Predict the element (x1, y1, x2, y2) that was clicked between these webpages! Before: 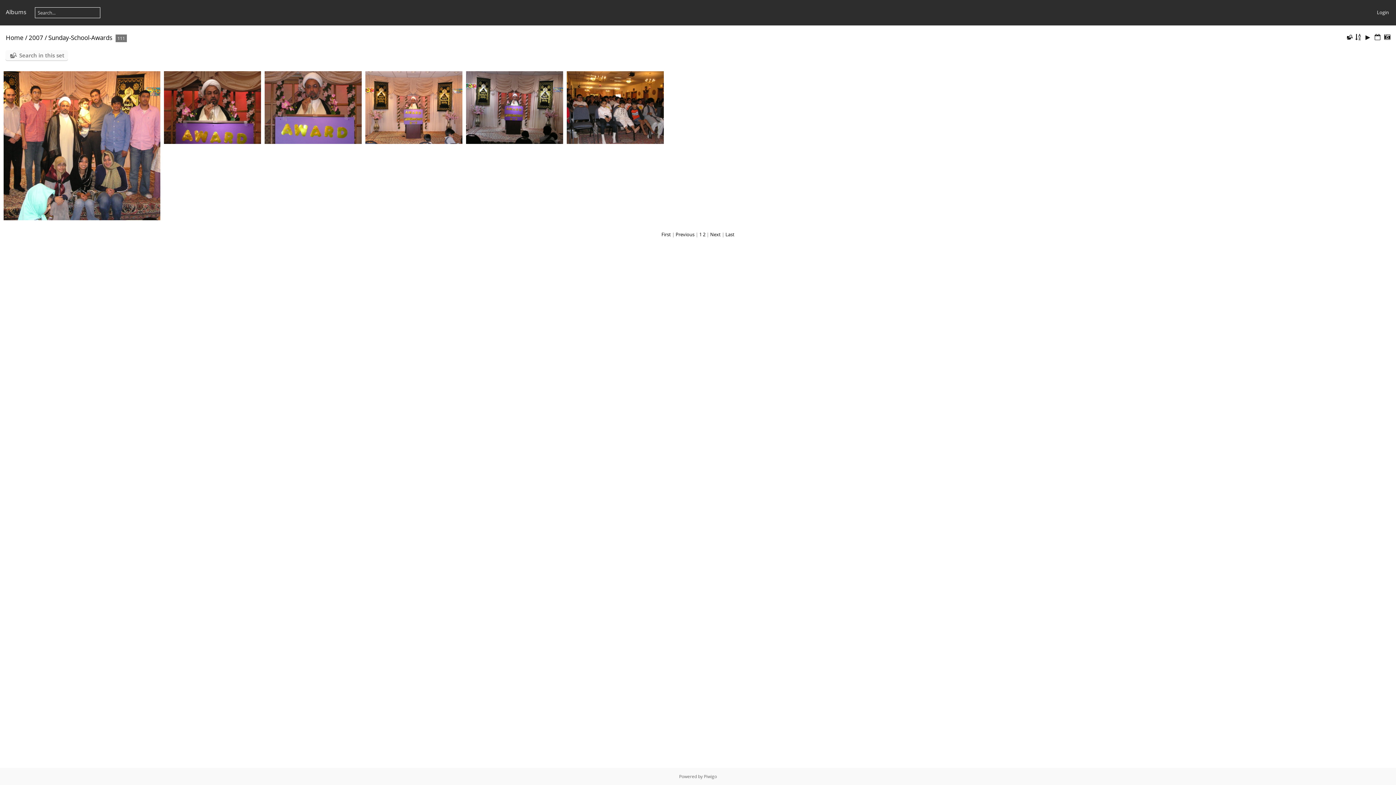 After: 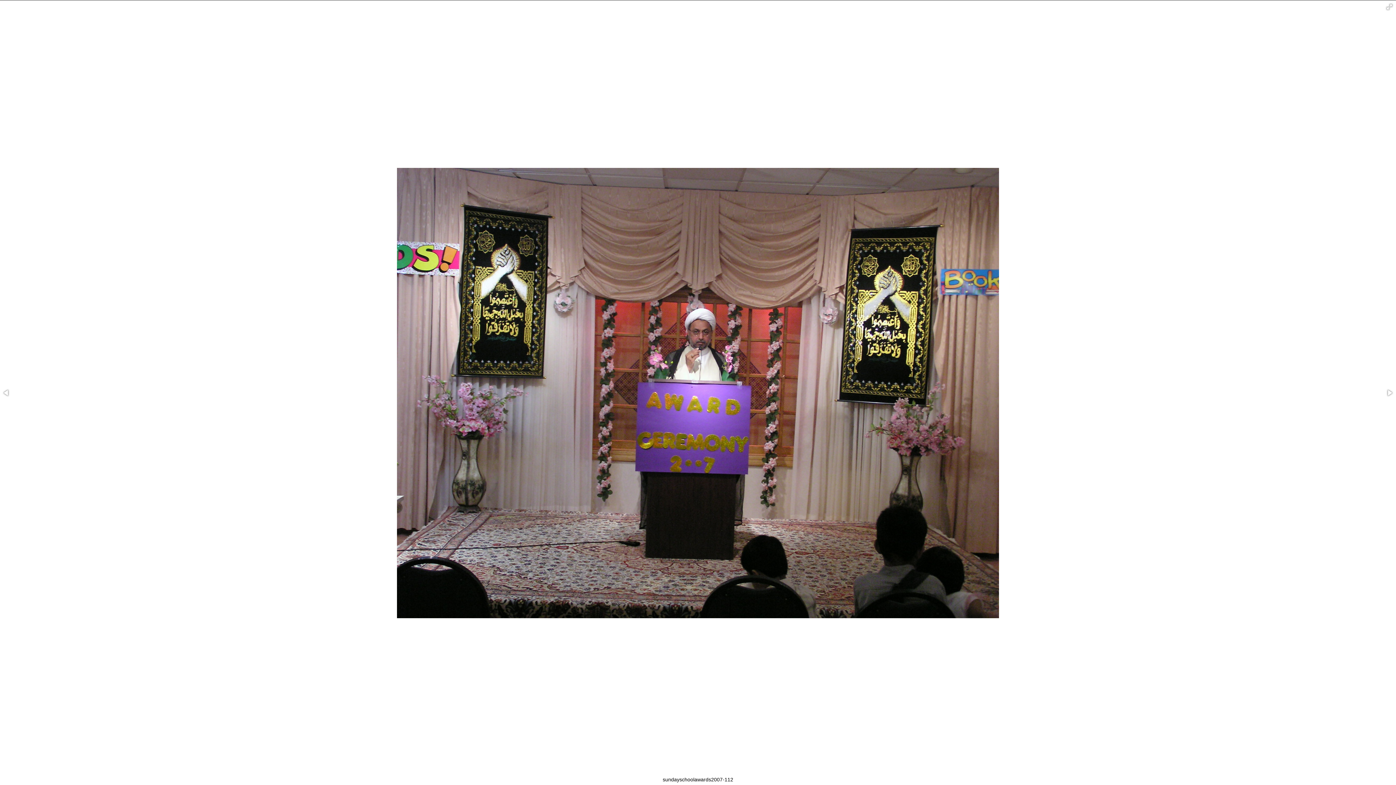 Action: bbox: (164, 71, 261, 144)